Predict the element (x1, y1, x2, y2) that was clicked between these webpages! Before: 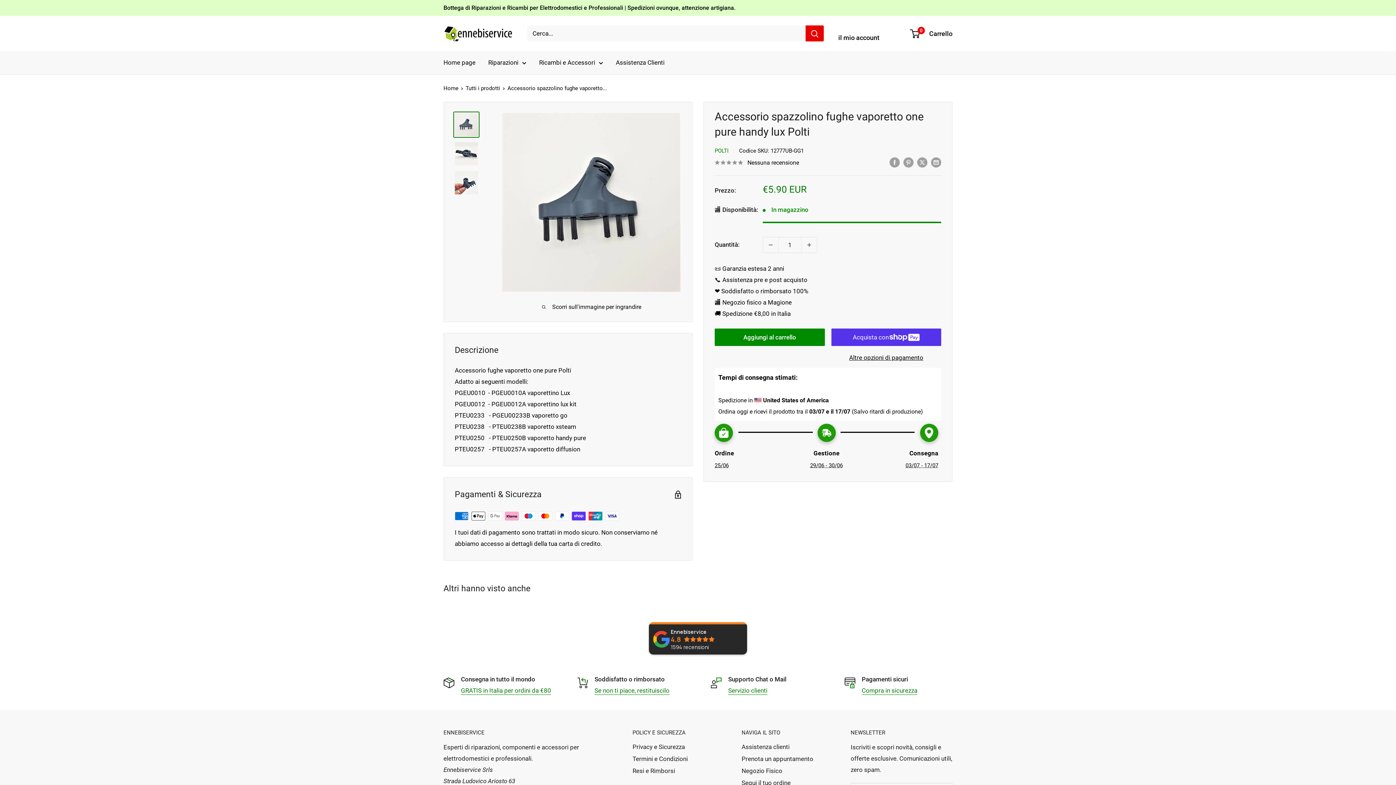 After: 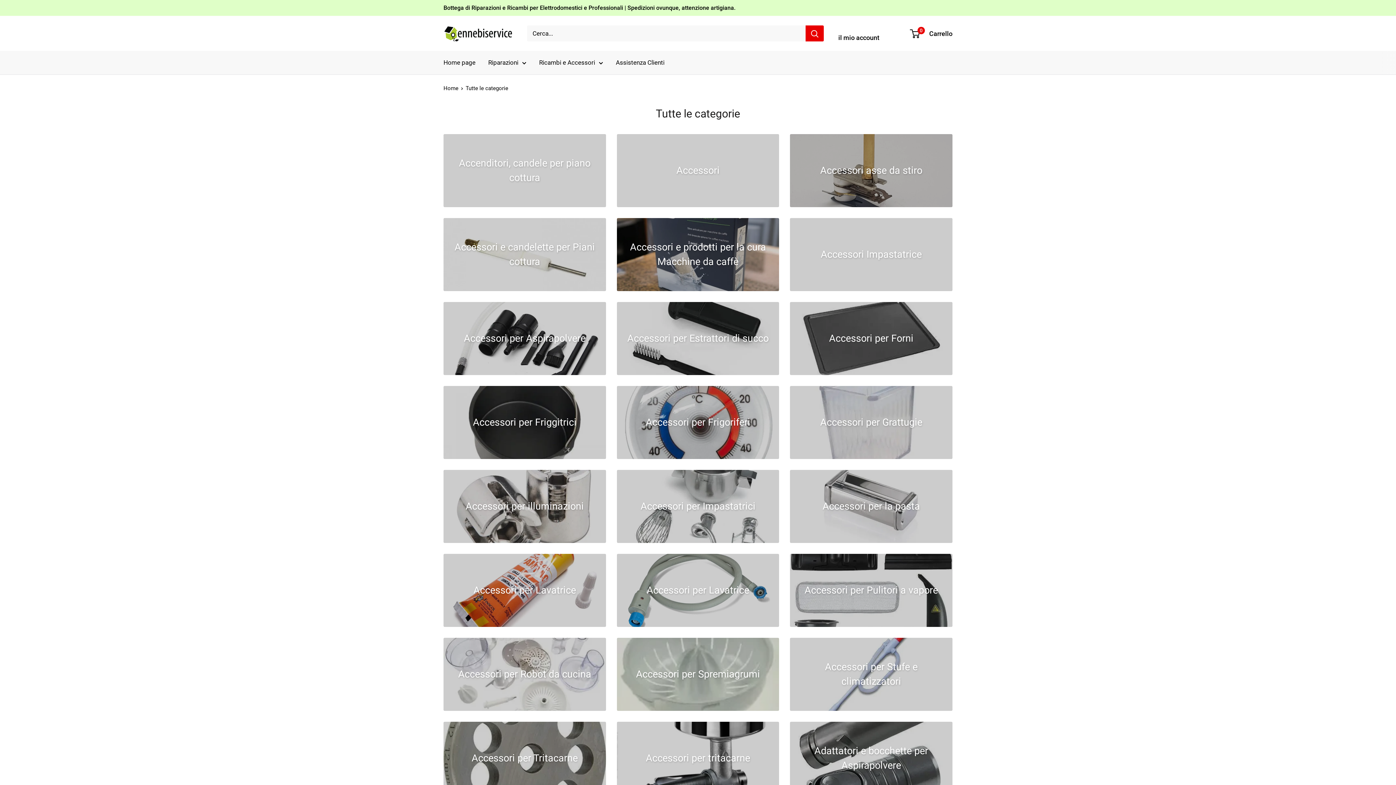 Action: label: Ricambi e Accessori bbox: (539, 57, 603, 68)